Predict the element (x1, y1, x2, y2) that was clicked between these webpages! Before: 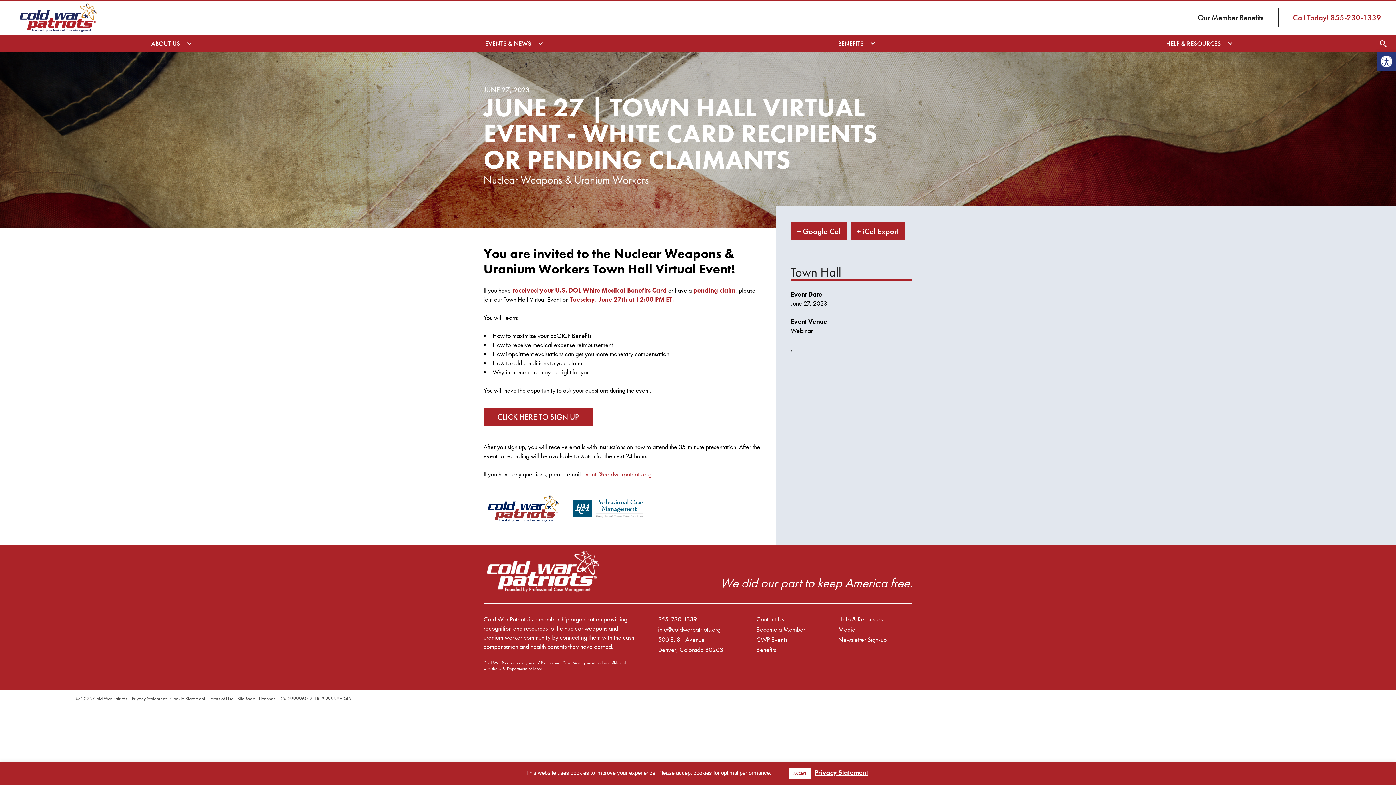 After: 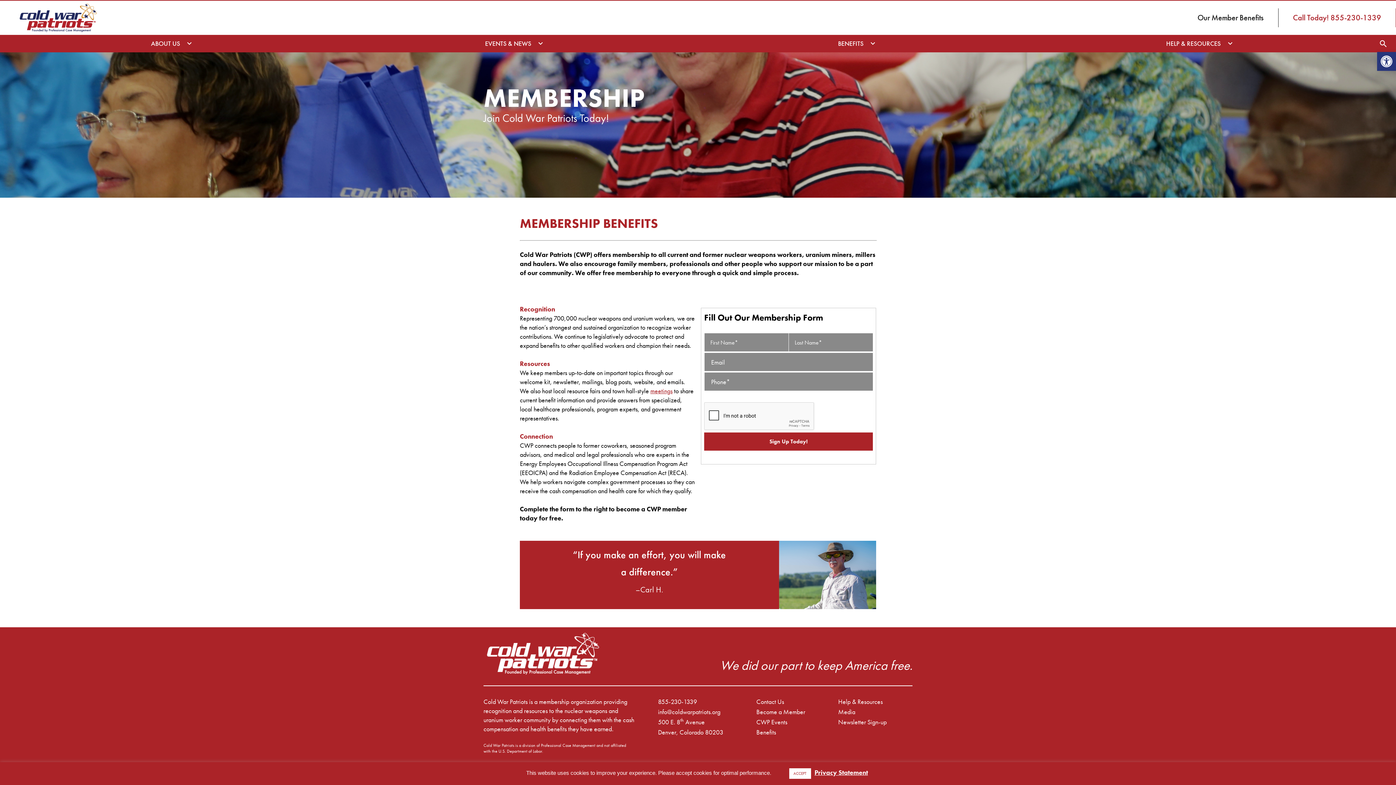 Action: bbox: (756, 625, 831, 634) label: Become a Member